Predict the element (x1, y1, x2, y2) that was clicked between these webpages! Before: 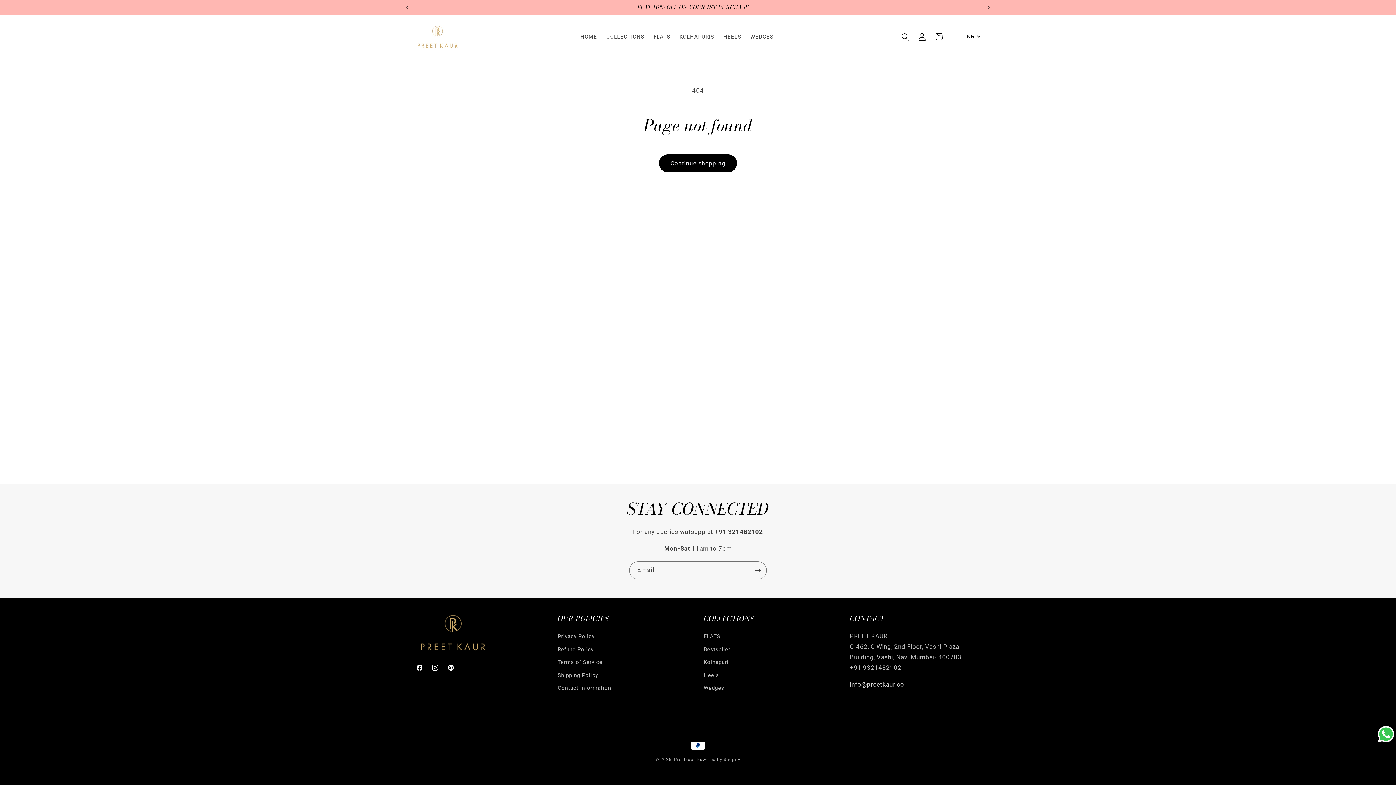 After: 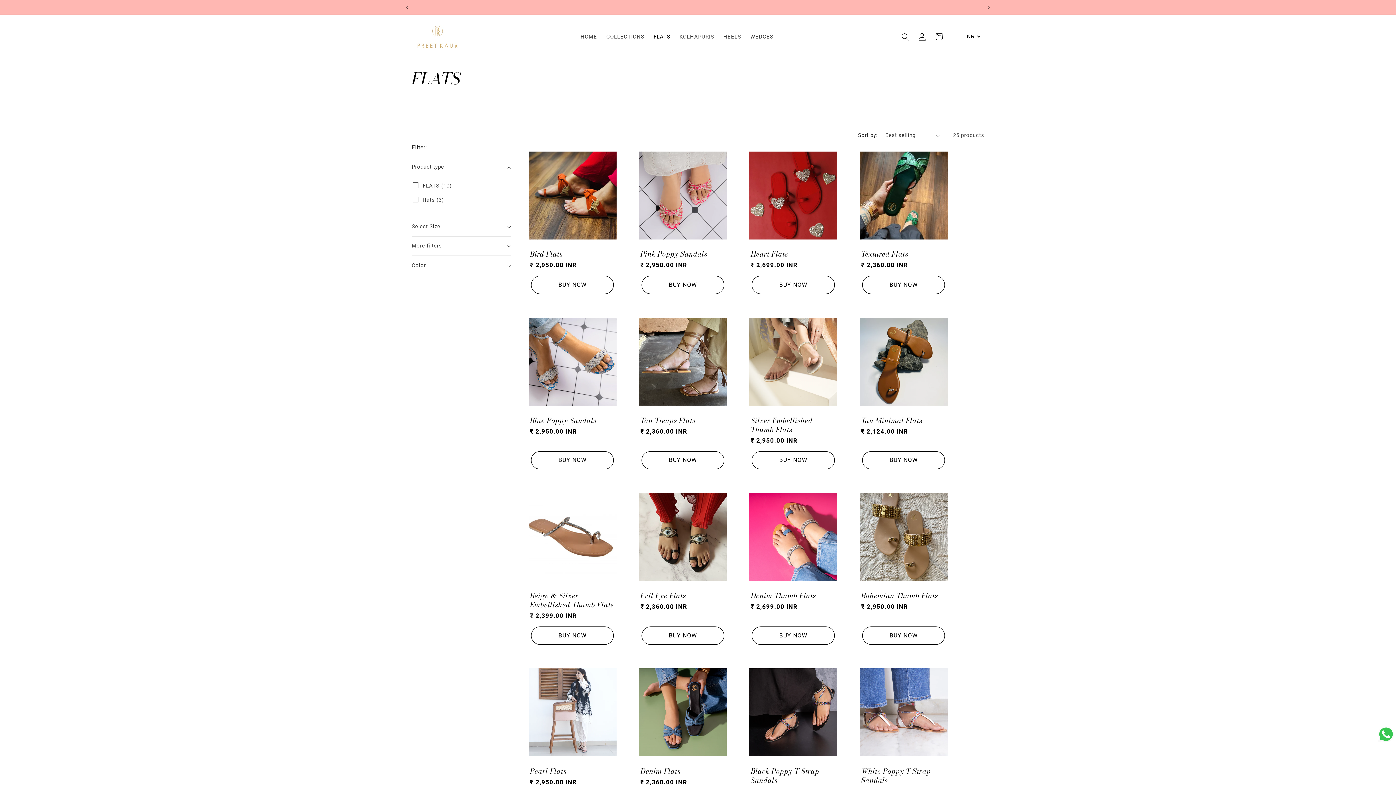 Action: label: FLATS bbox: (649, 28, 675, 44)